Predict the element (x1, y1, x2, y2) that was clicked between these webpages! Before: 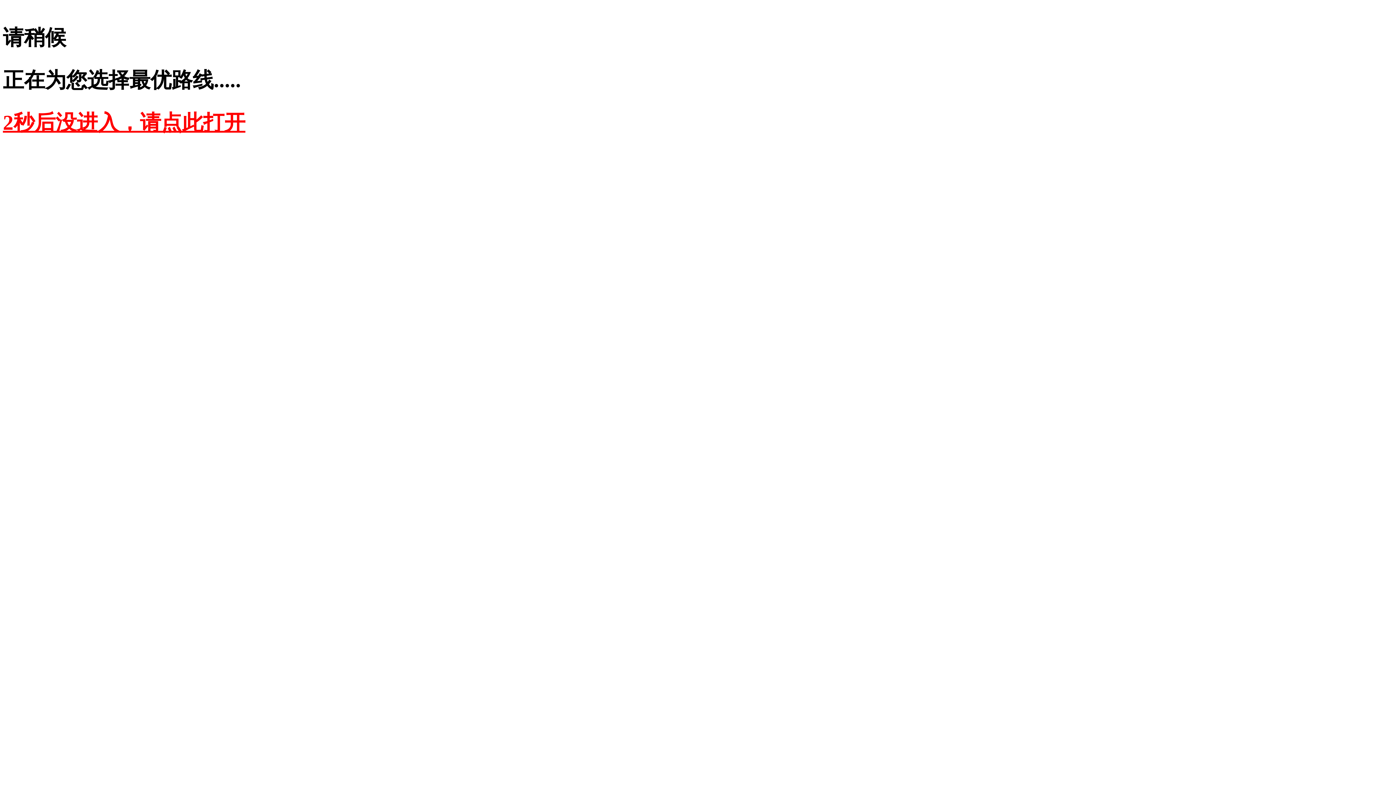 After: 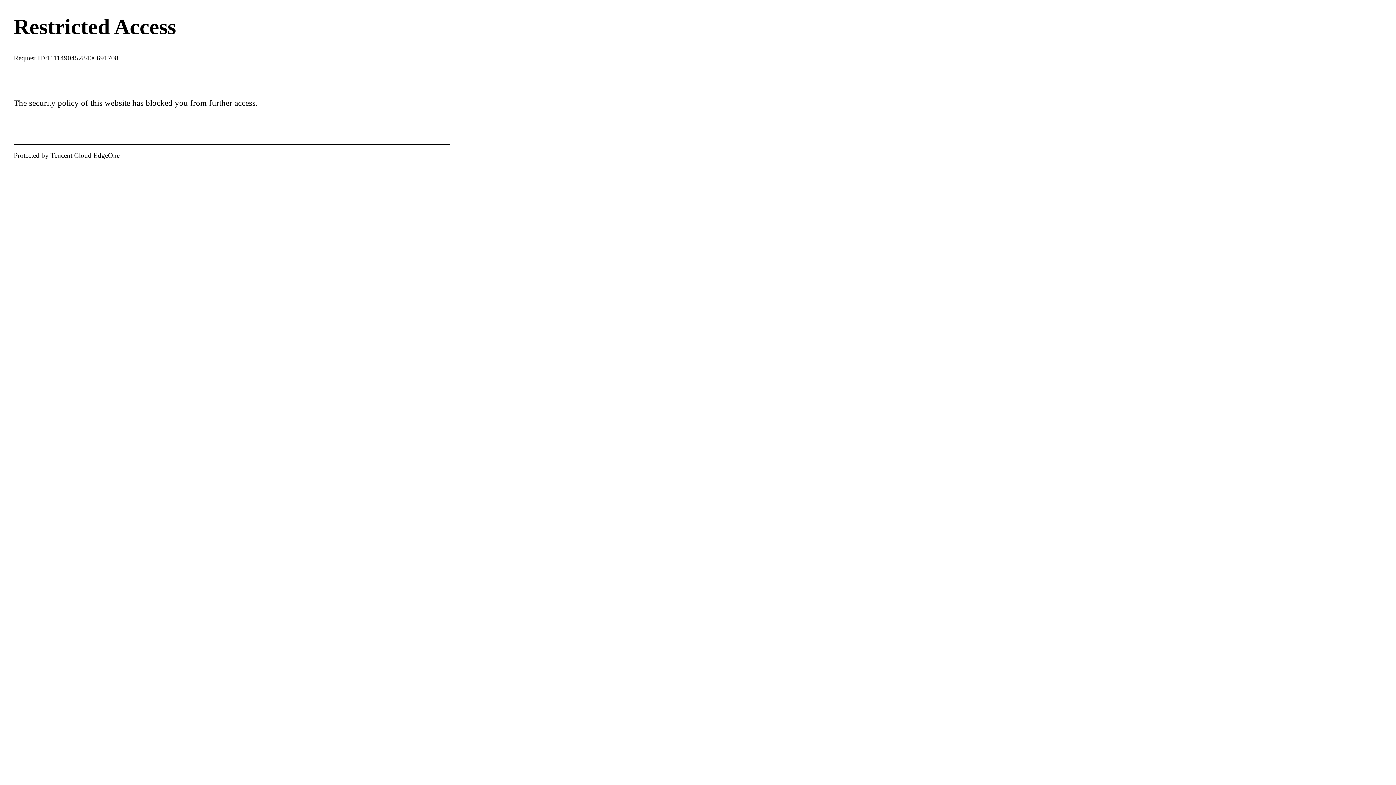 Action: label: 2秒后没进入，请点此打开 bbox: (2, 110, 245, 134)